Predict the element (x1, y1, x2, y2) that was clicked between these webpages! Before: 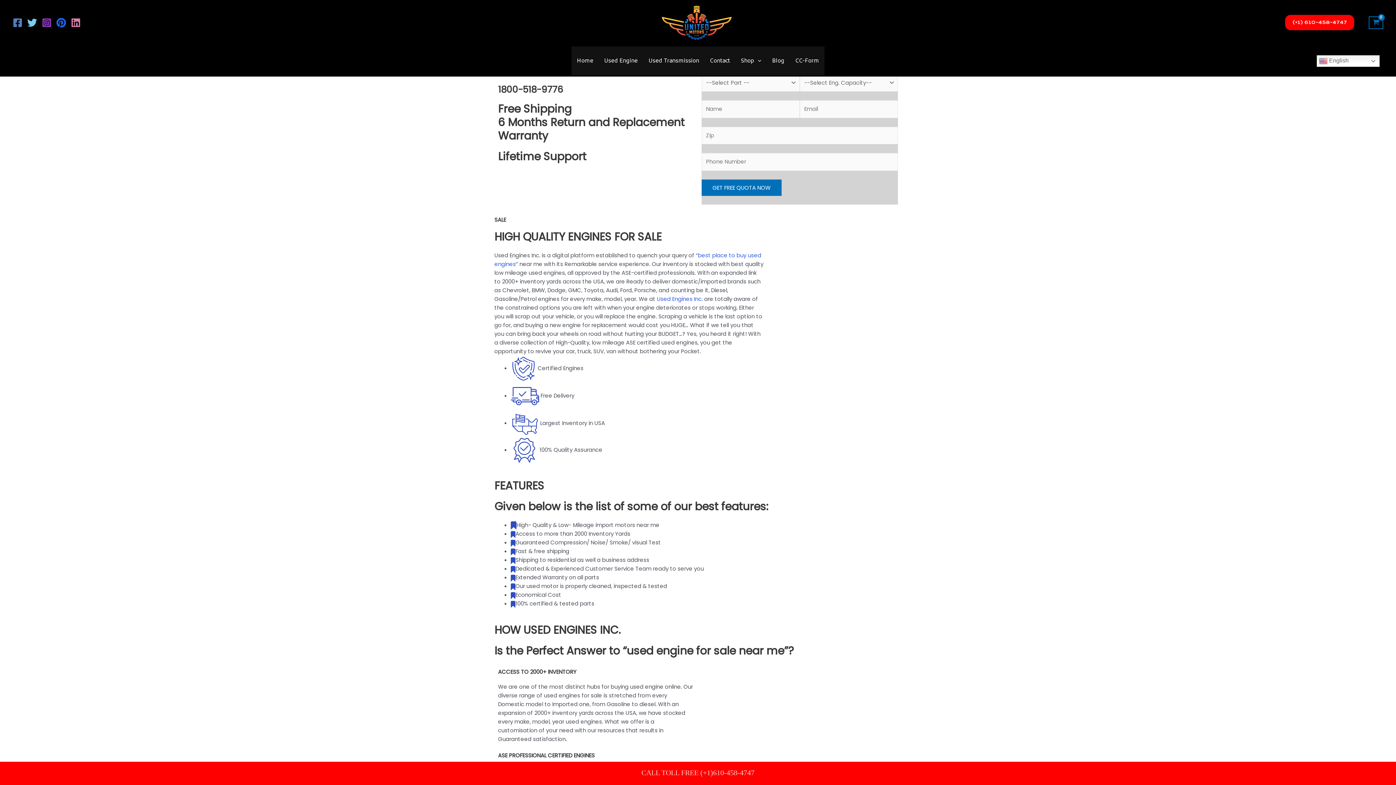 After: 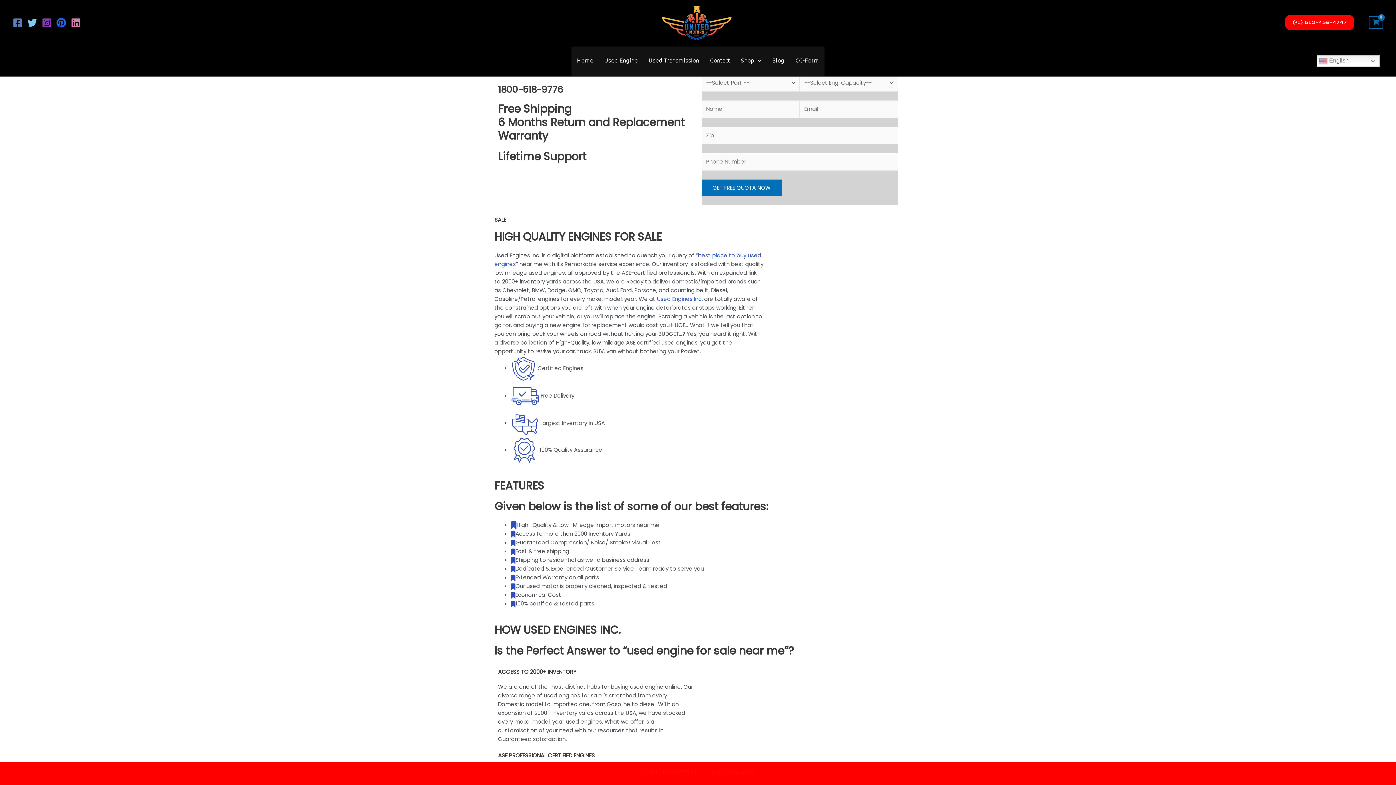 Action: label: CC-Form bbox: (790, 46, 824, 75)